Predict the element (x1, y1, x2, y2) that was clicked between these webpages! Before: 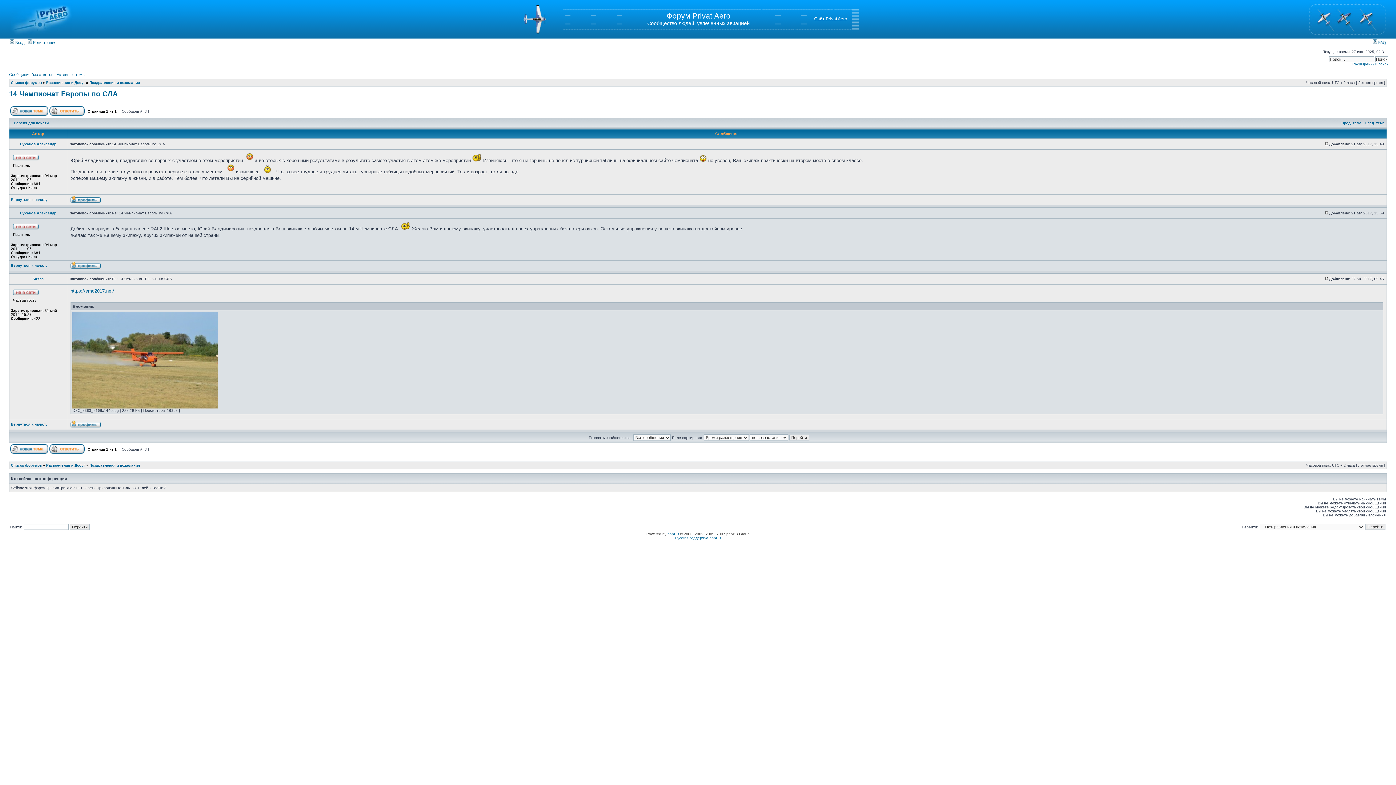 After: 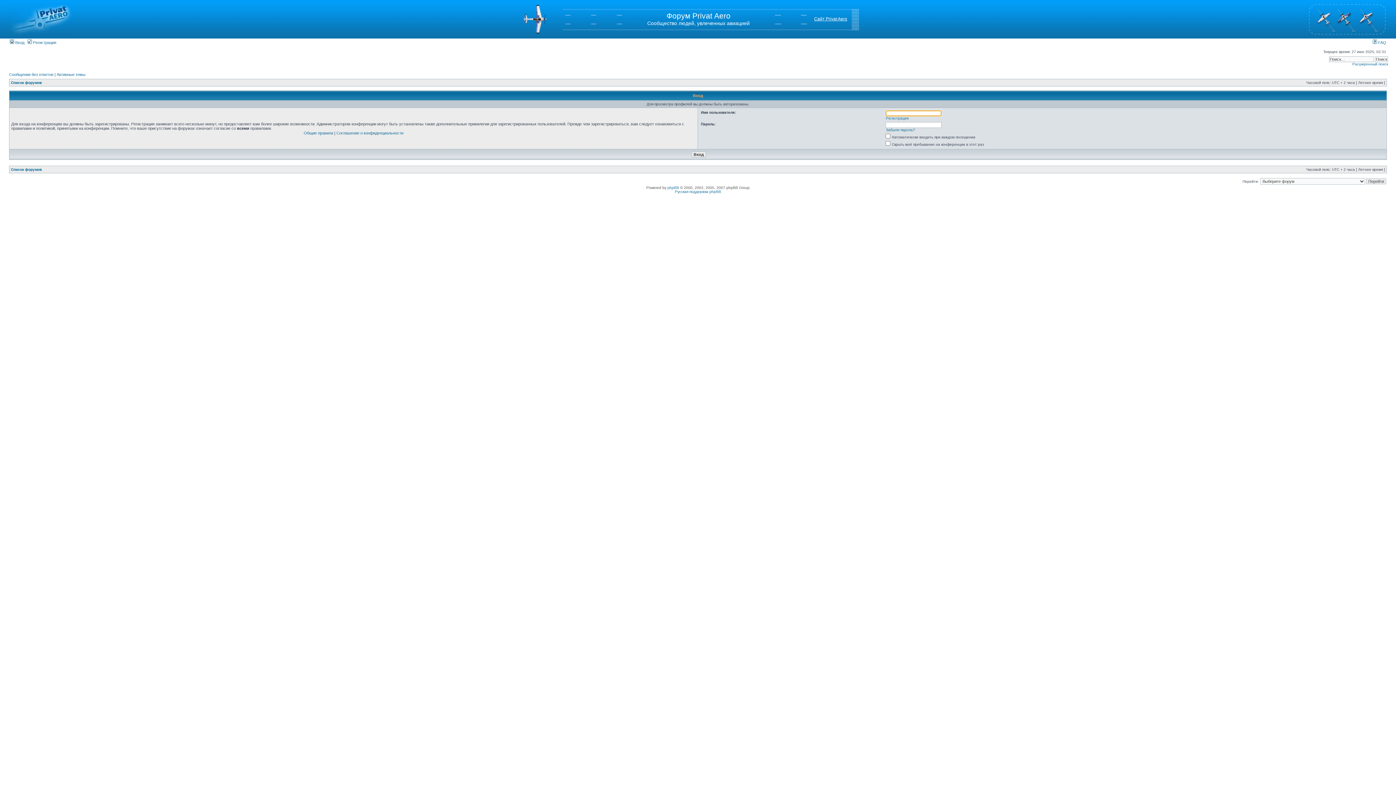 Action: label: Суханов Александр bbox: (20, 142, 56, 146)